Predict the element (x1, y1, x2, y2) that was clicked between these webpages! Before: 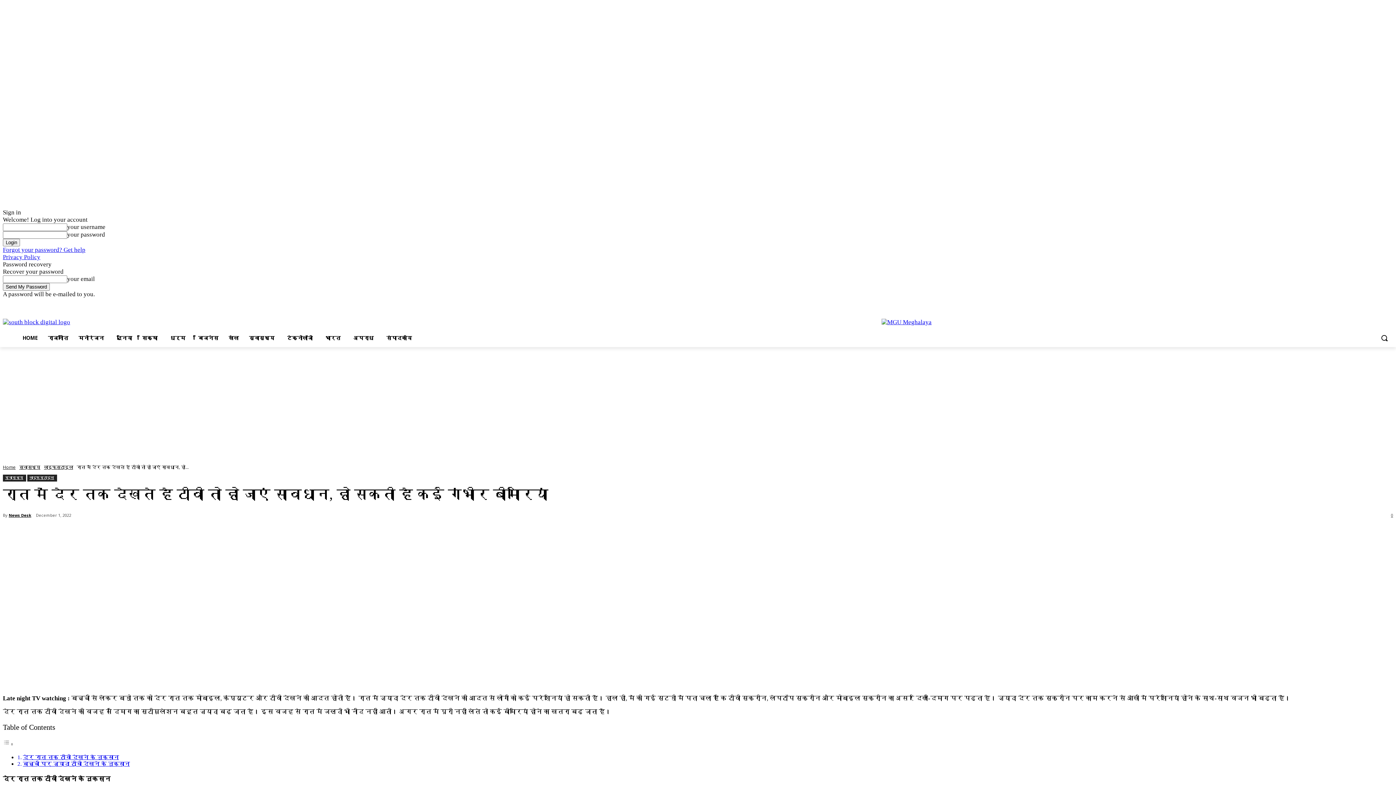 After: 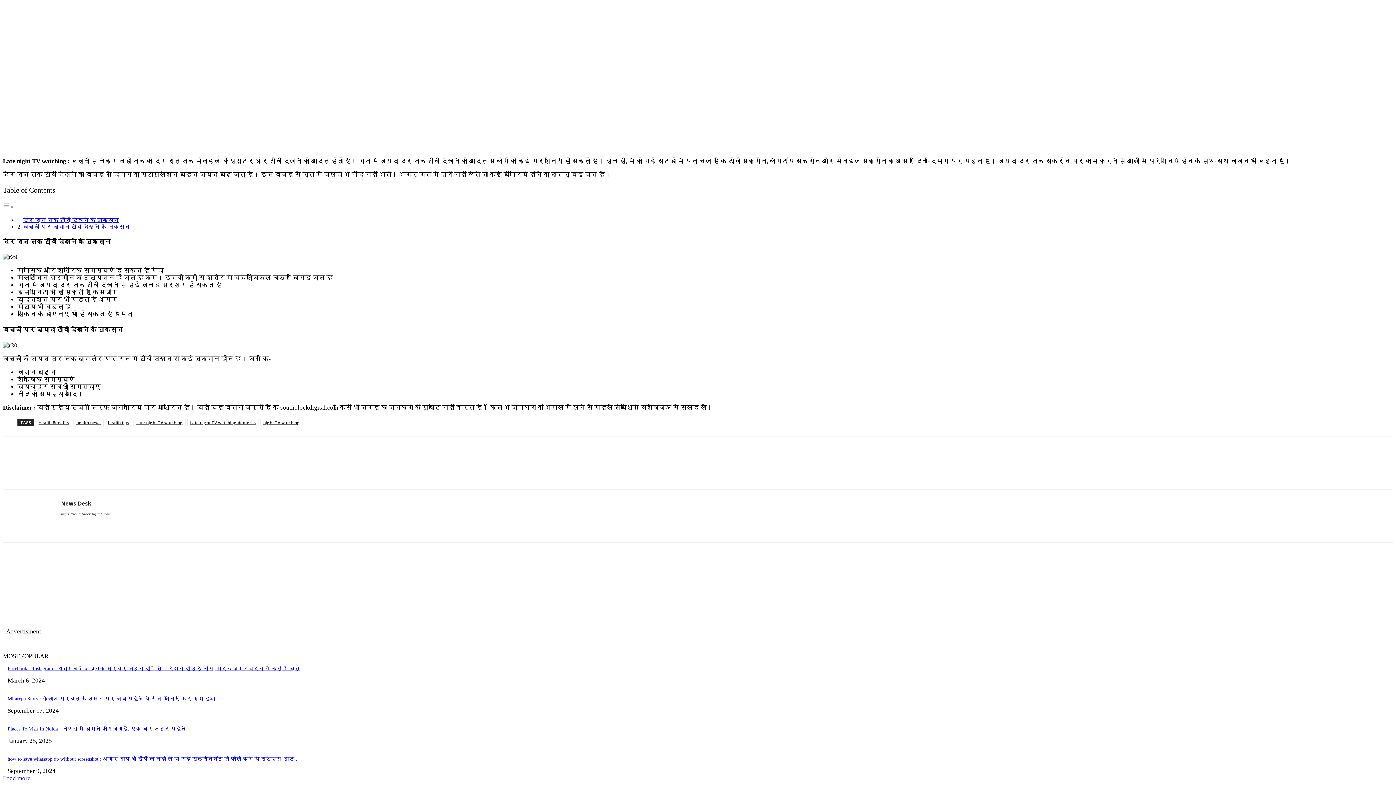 Action: label: देर रात तक टीवी देखने के नुकसान bbox: (22, 754, 118, 760)